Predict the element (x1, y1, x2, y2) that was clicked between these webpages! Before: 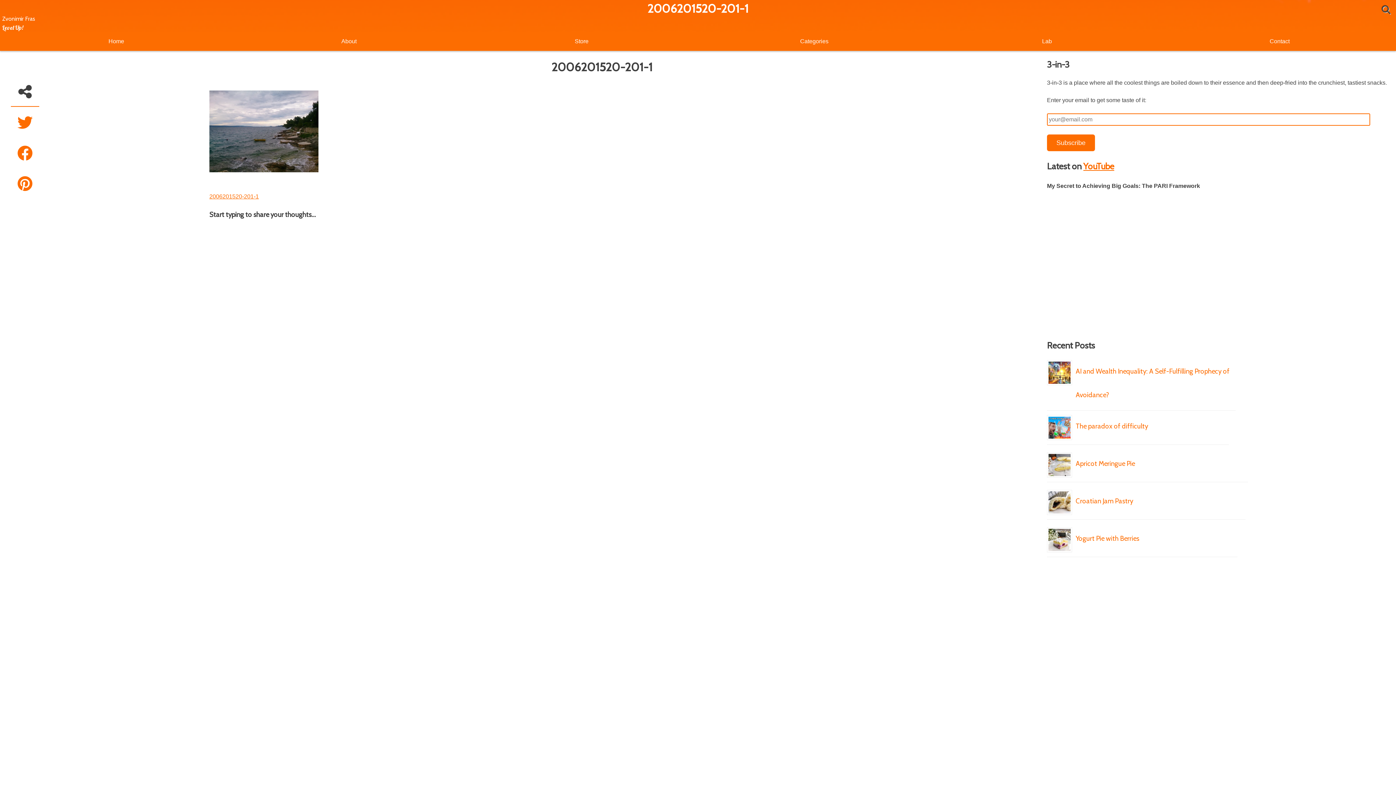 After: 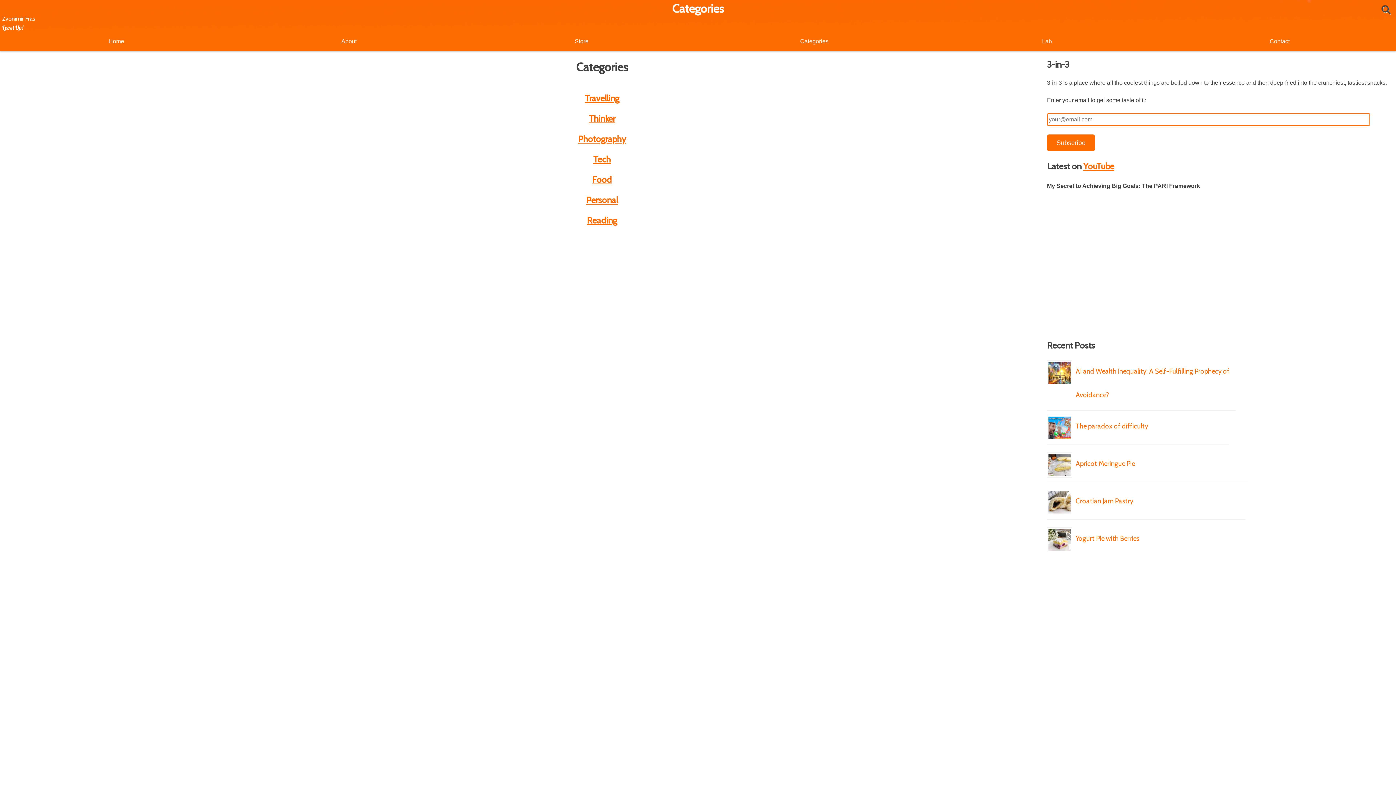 Action: bbox: (698, 32, 930, 50) label: Categories